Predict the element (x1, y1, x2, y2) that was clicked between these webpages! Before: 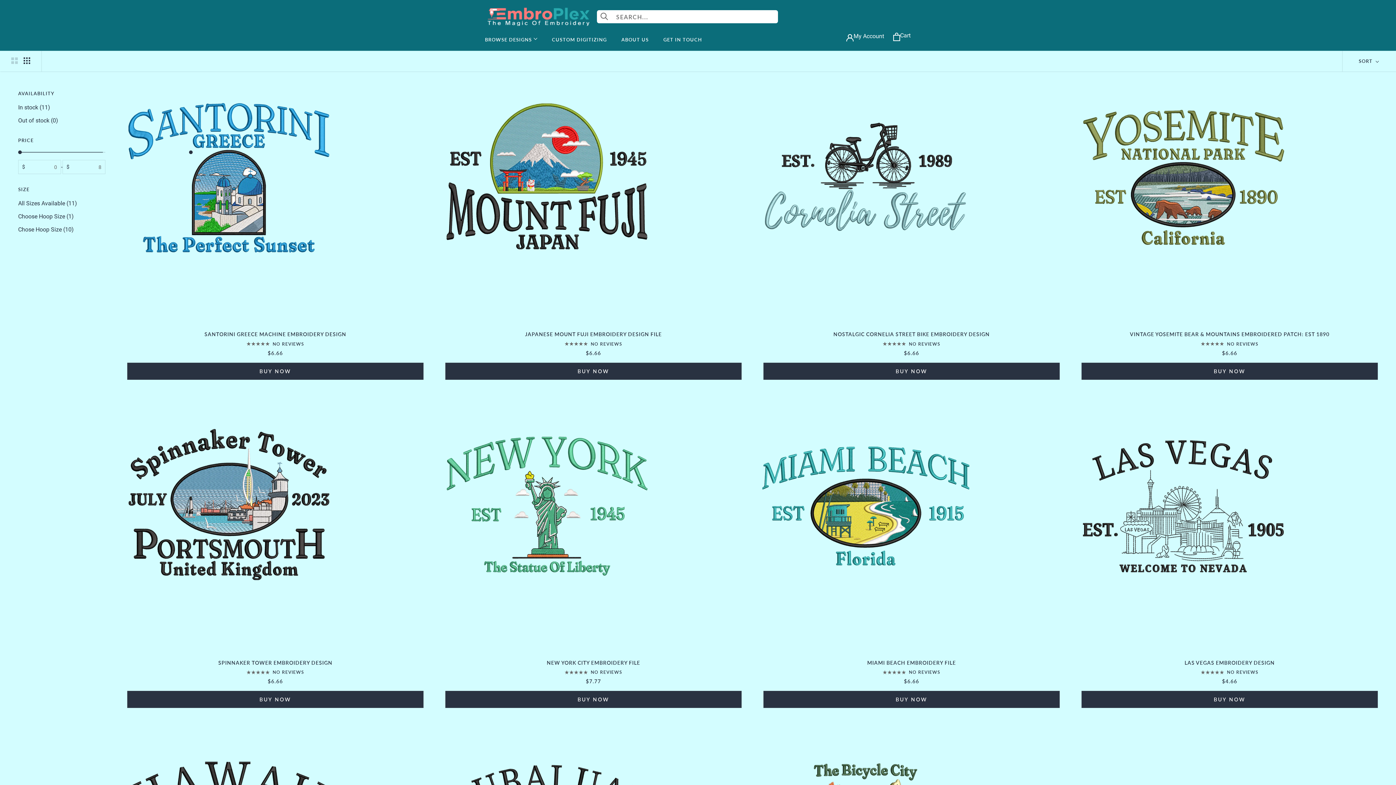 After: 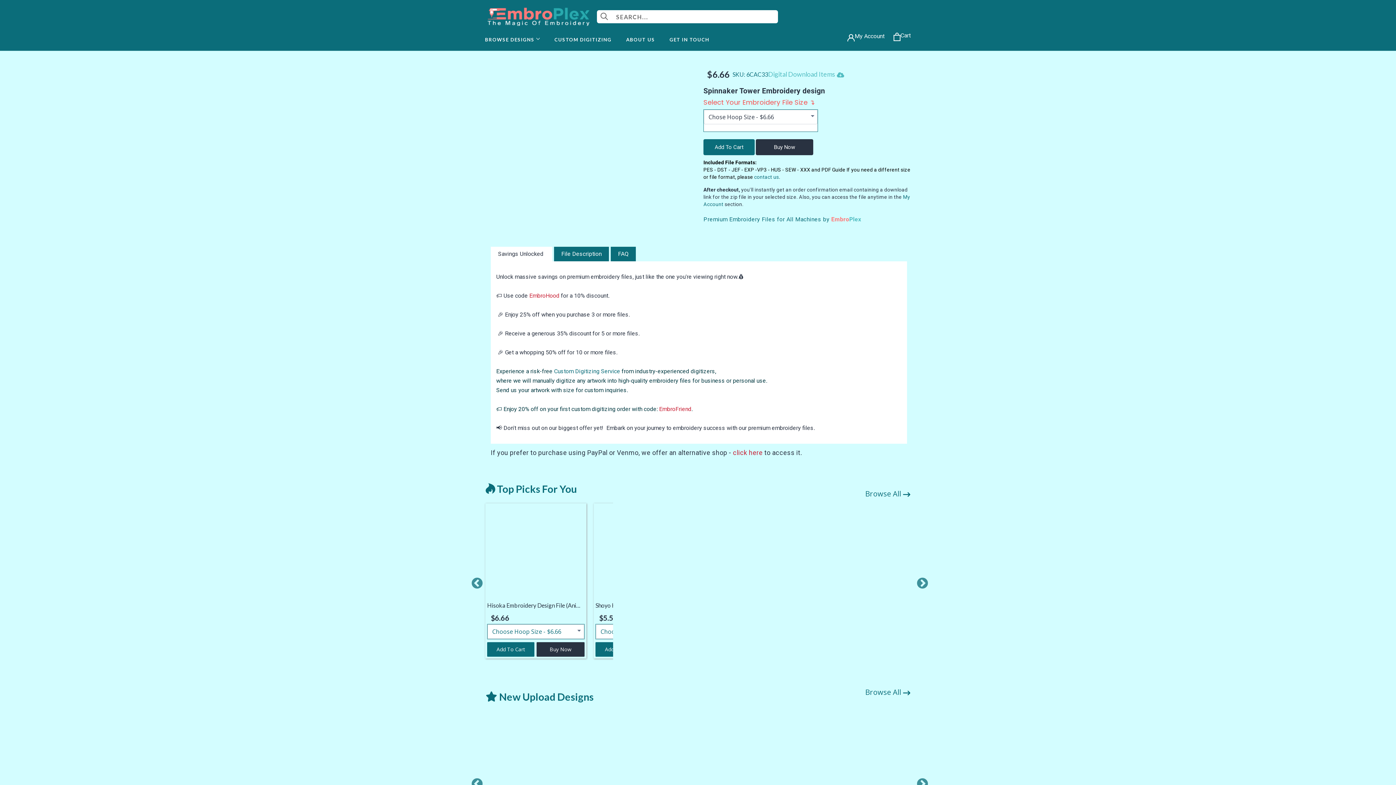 Action: bbox: (127, 418, 423, 651)